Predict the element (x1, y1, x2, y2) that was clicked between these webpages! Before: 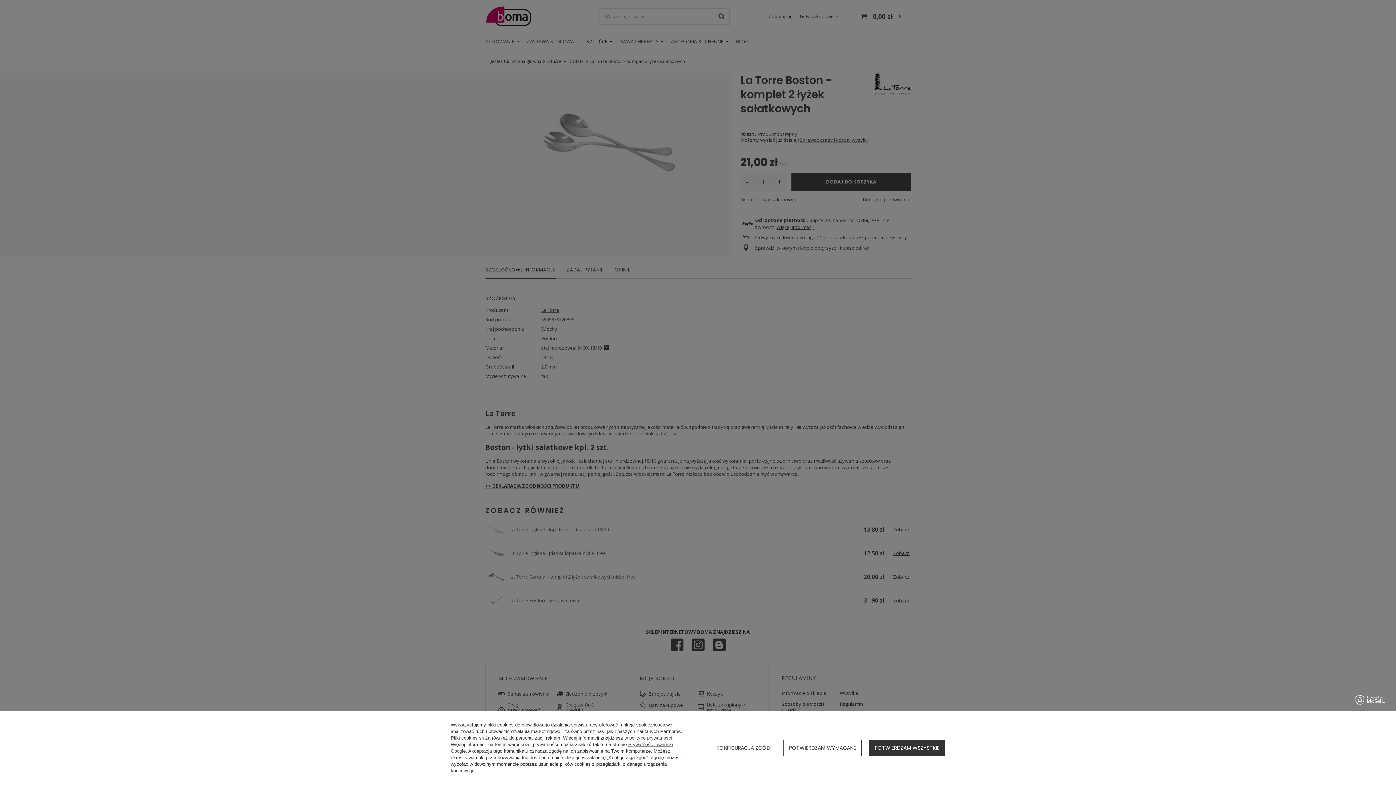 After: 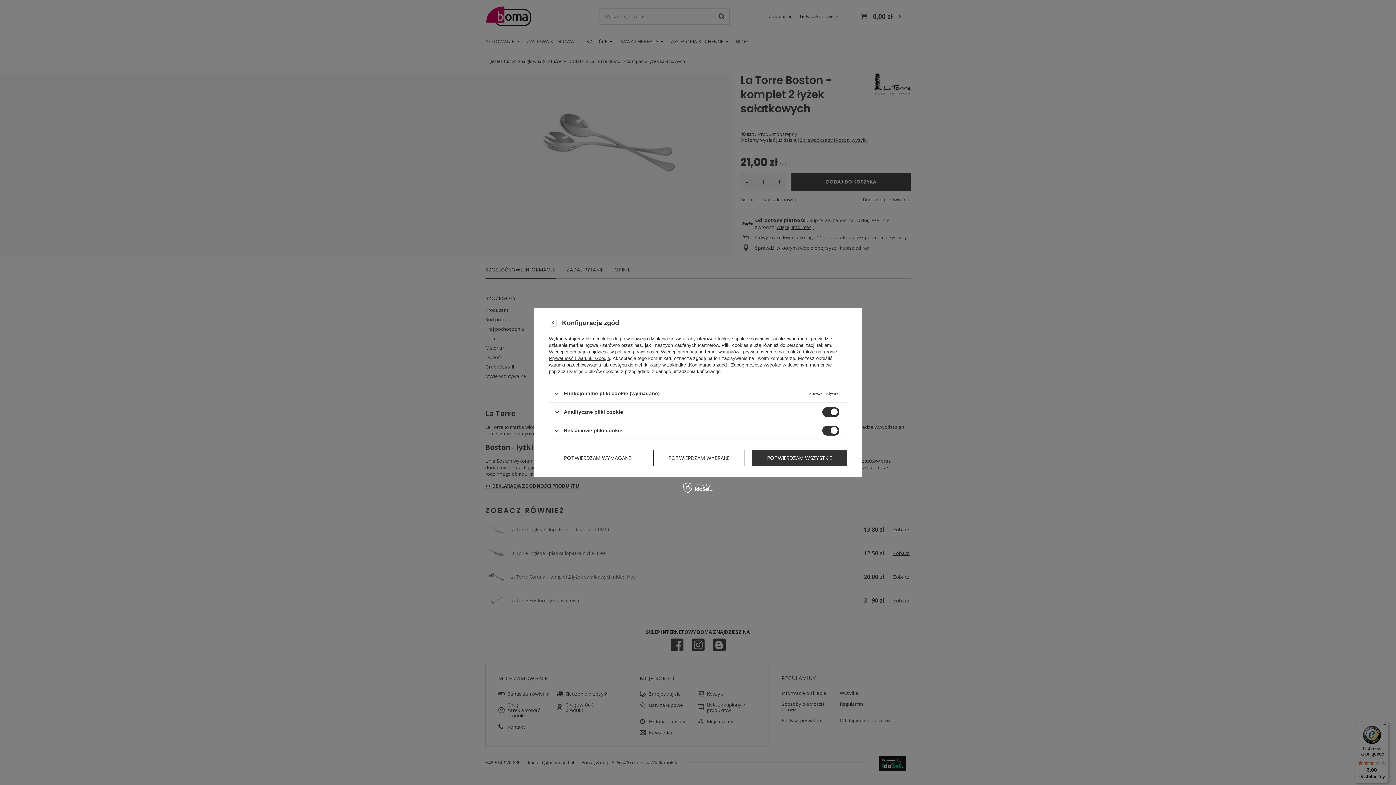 Action: label: KONFIGURACJA ZGÓD bbox: (710, 740, 776, 756)